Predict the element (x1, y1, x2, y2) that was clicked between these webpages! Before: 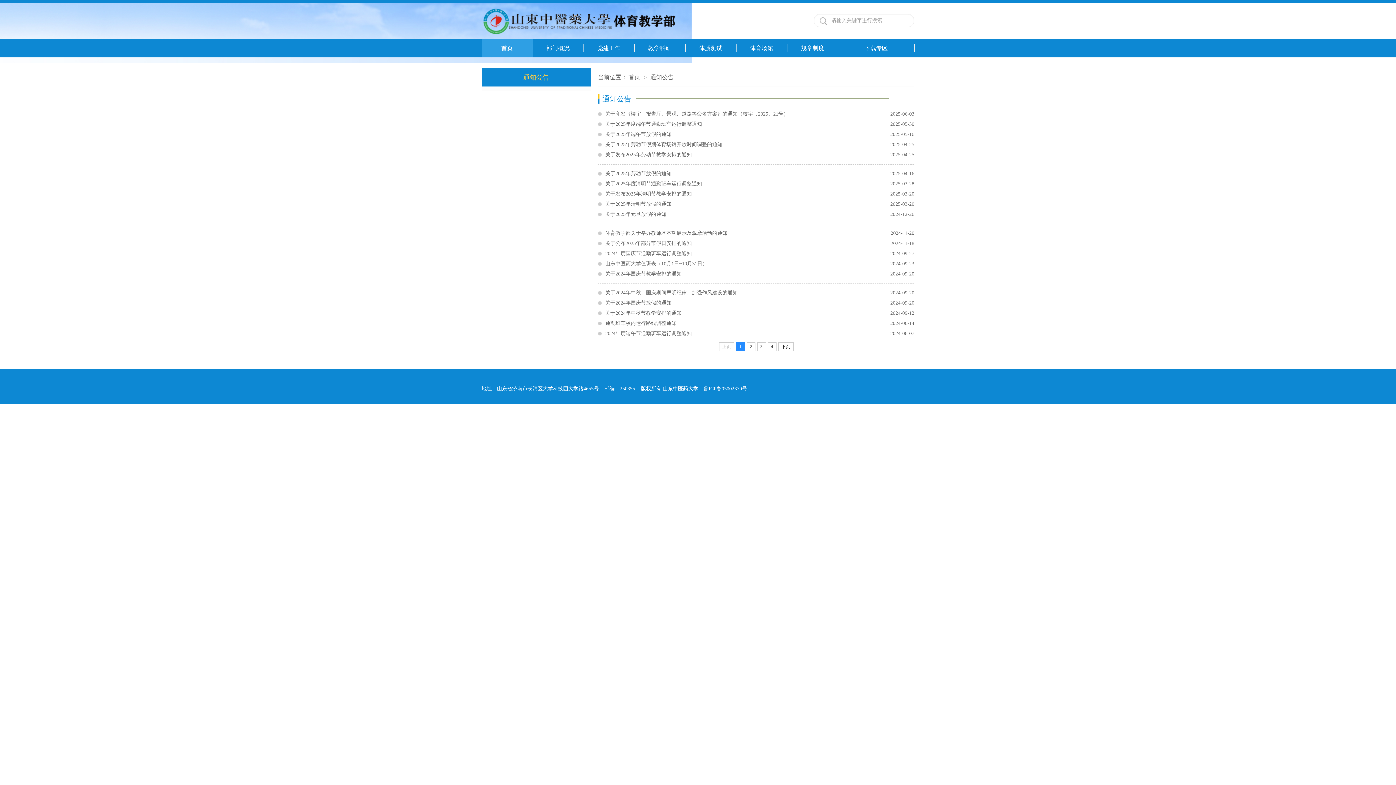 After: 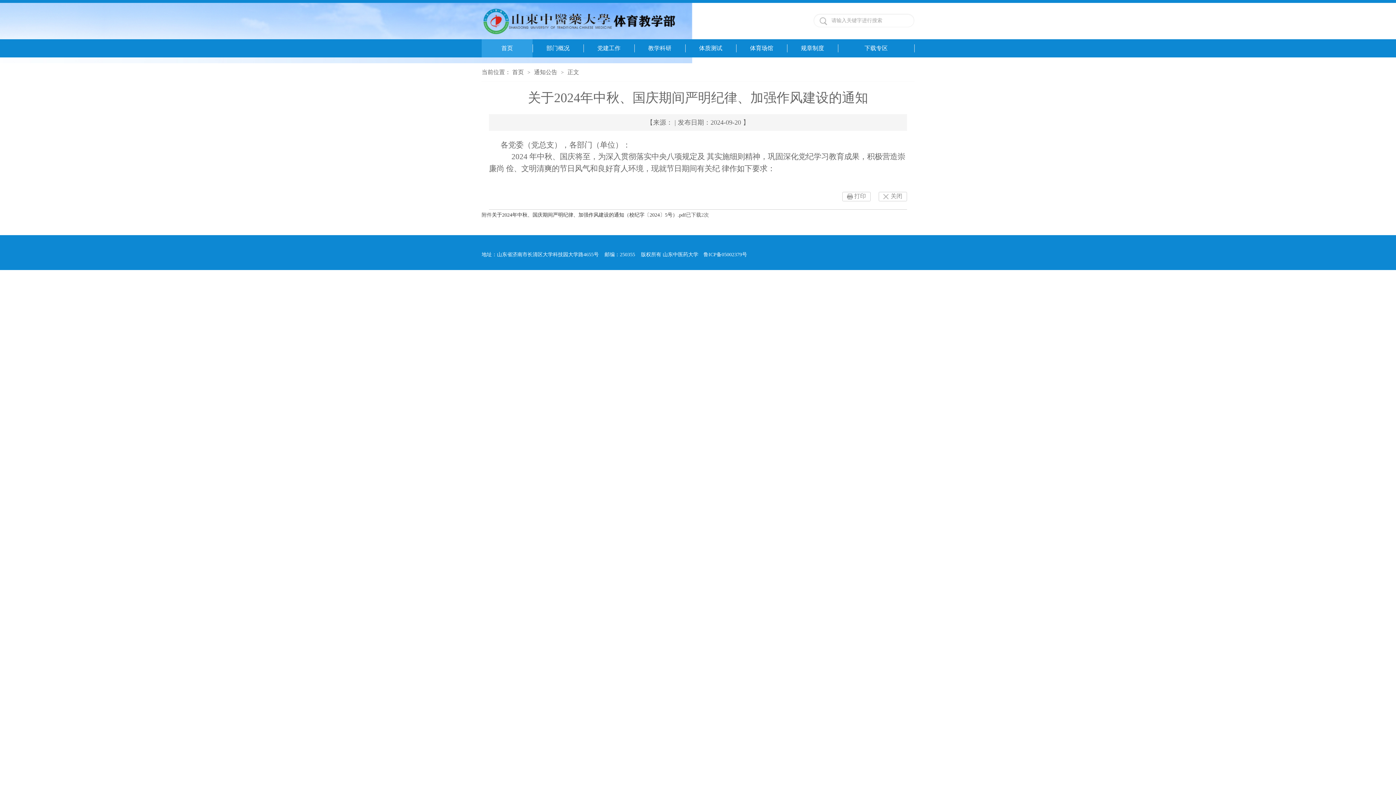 Action: label: 2024-09-20
关于2024年中秋、国庆期间严明纪律、加强作风建设的通知 bbox: (598, 288, 914, 298)